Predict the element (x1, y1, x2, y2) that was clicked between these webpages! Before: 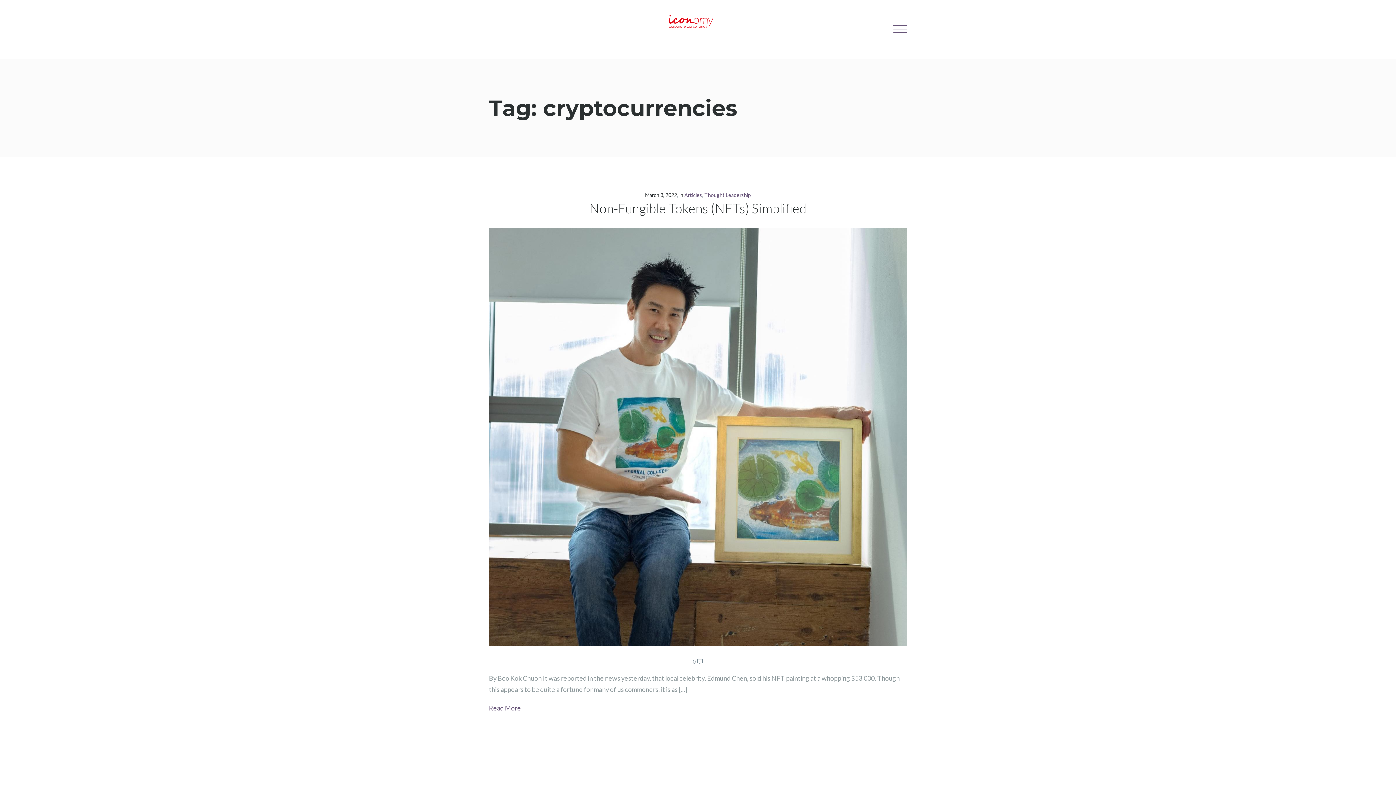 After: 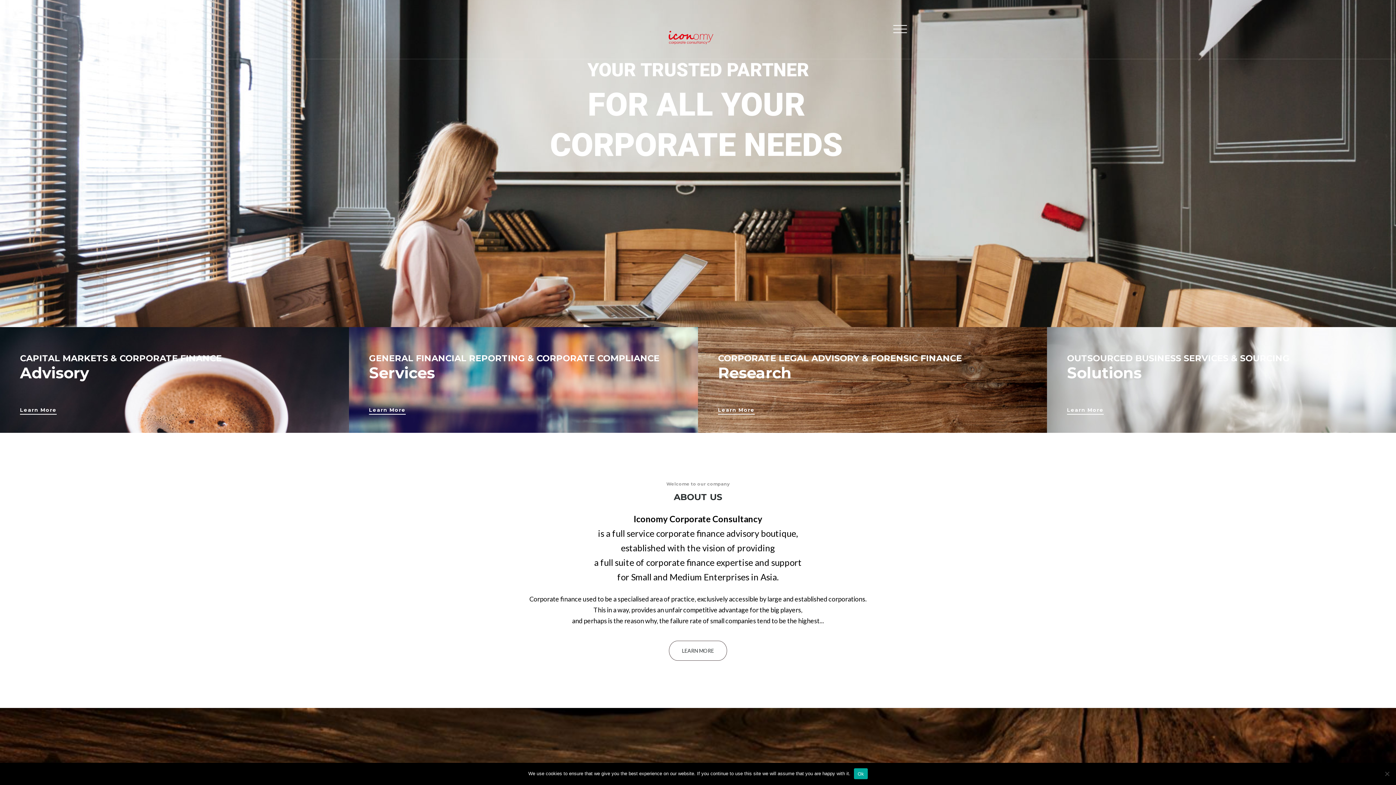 Action: bbox: (668, 13, 713, 45)